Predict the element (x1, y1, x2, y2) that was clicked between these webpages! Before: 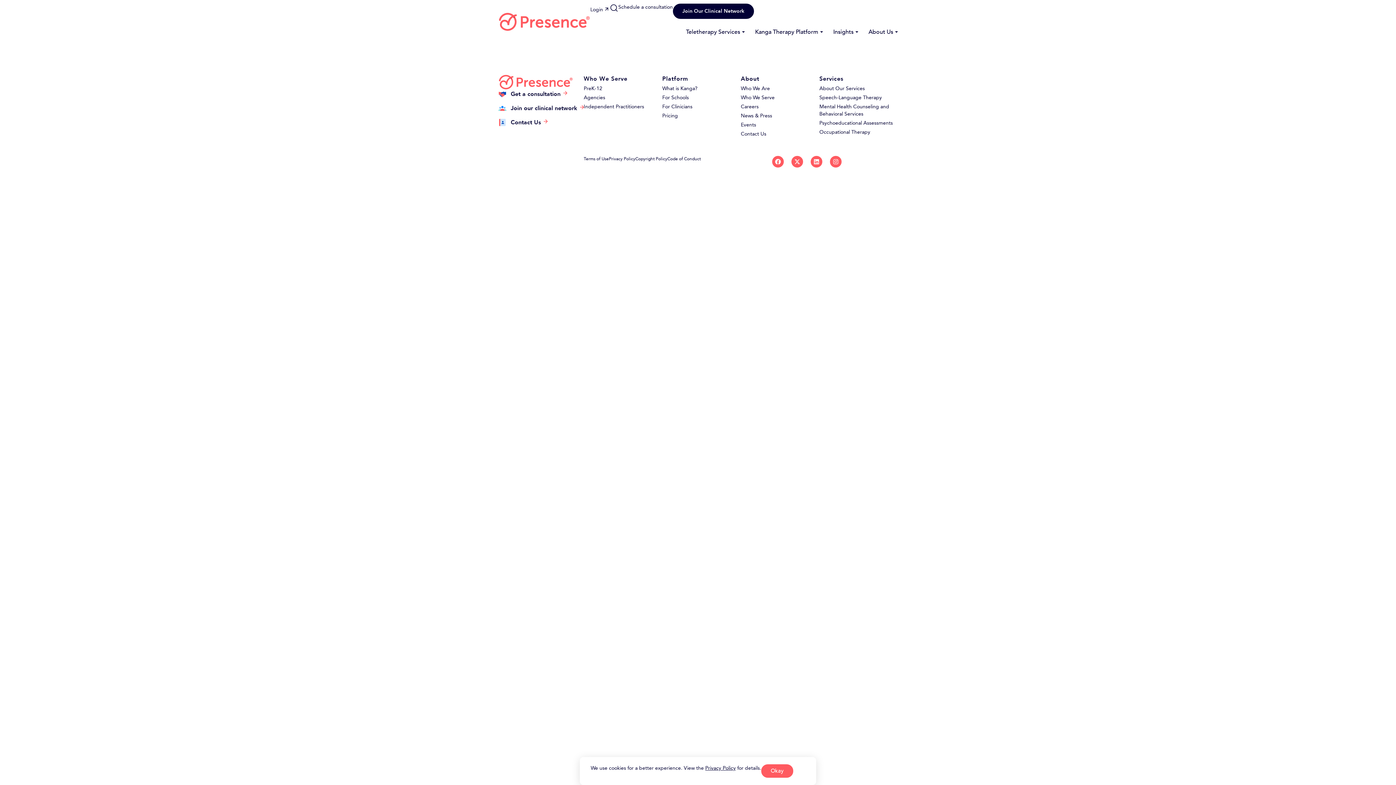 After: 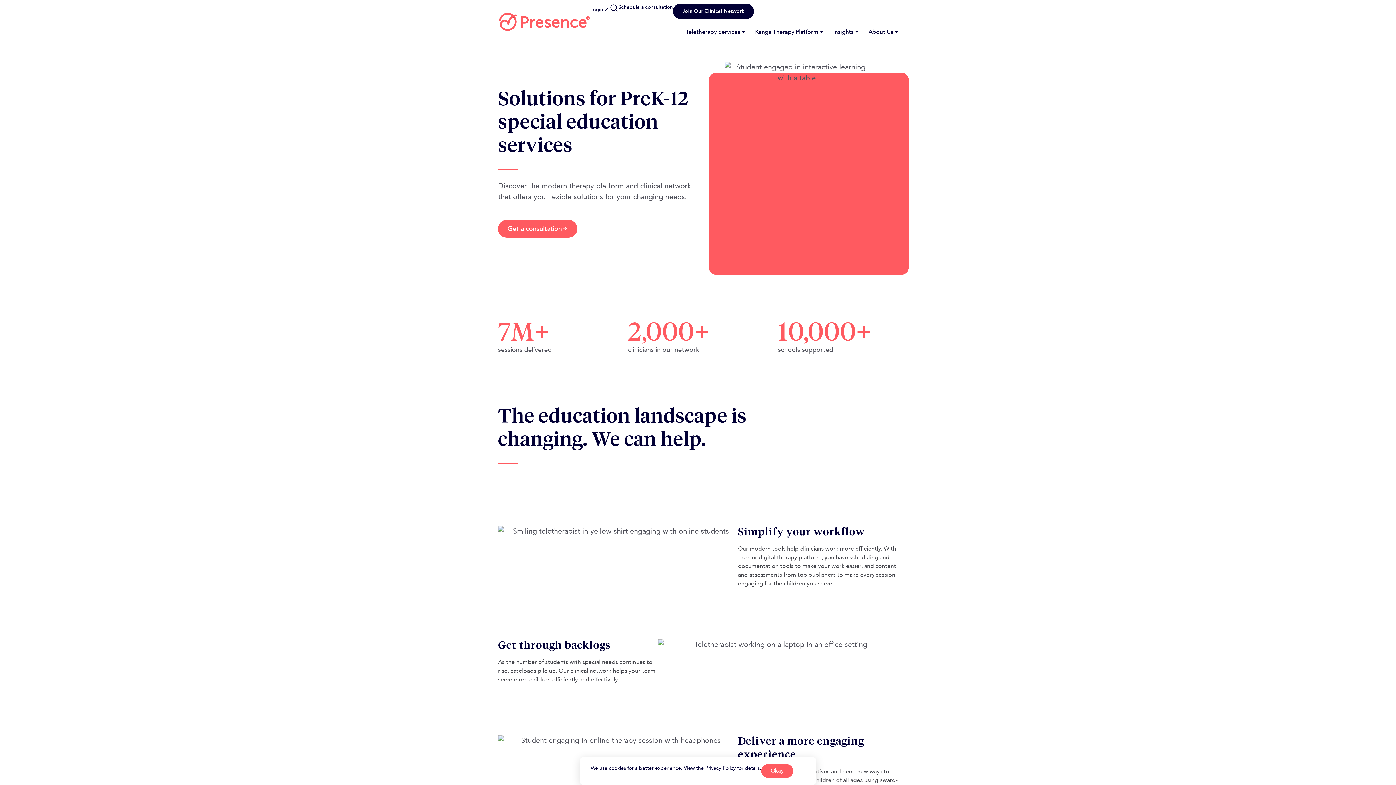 Action: label: PreK-12 bbox: (583, 85, 602, 92)